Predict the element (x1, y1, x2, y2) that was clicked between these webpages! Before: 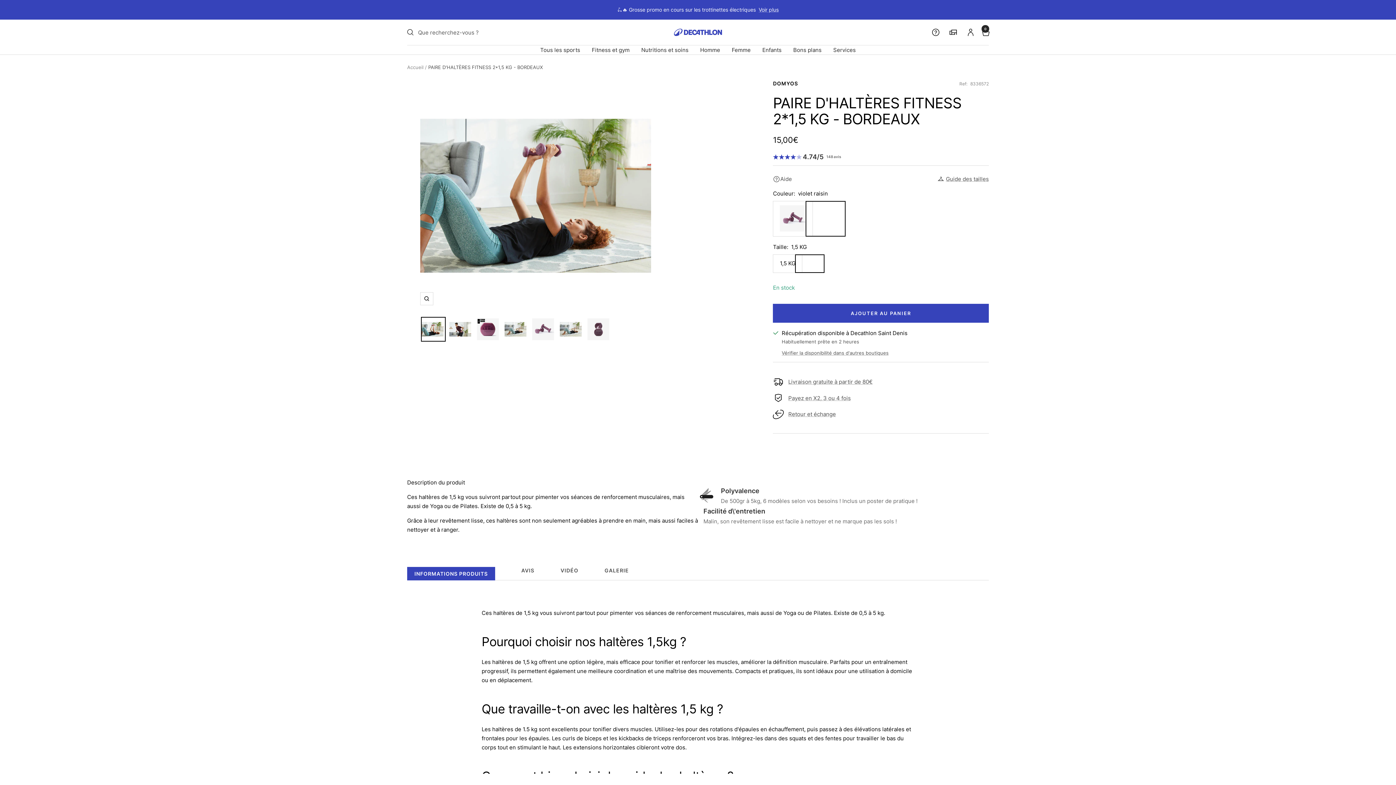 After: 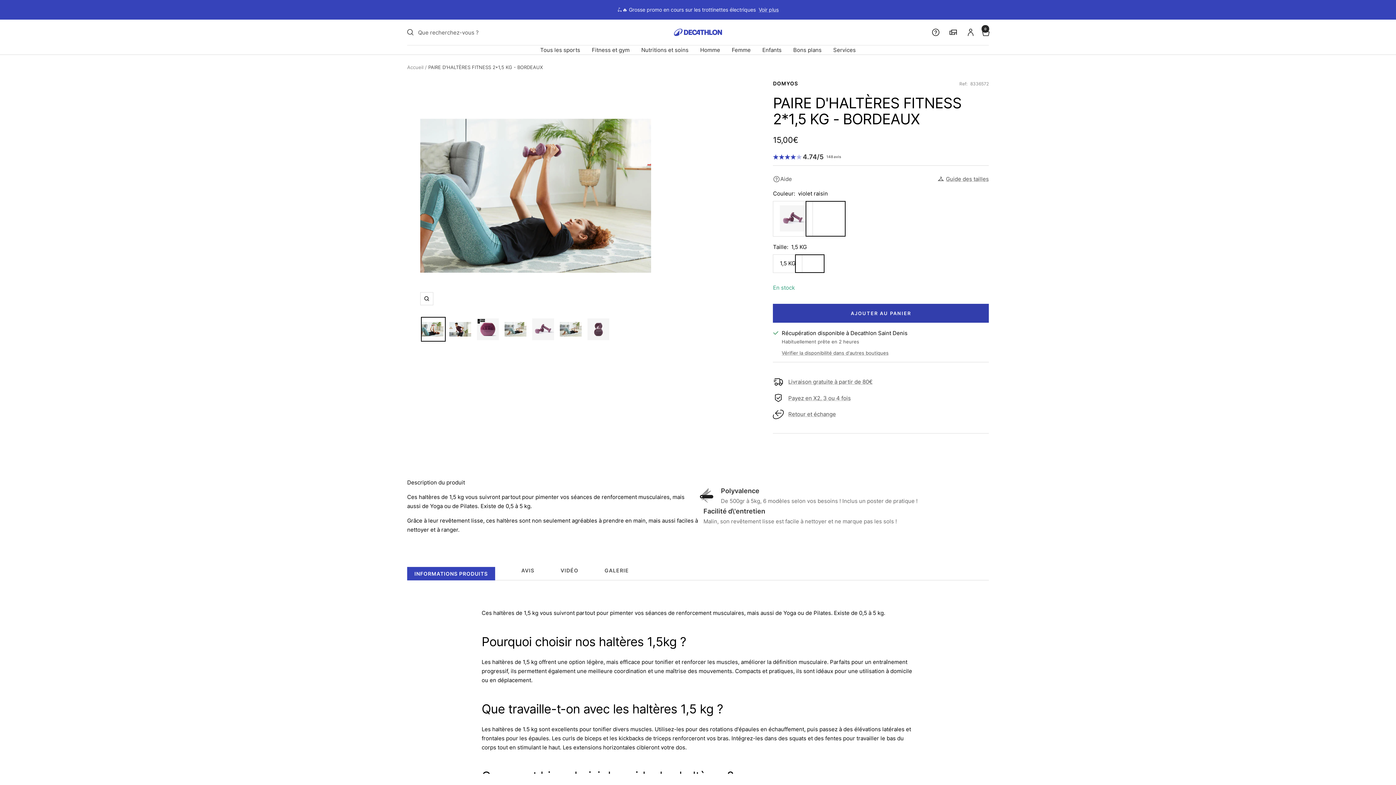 Action: label: AJOUTER AU PANIER bbox: (773, 304, 989, 322)